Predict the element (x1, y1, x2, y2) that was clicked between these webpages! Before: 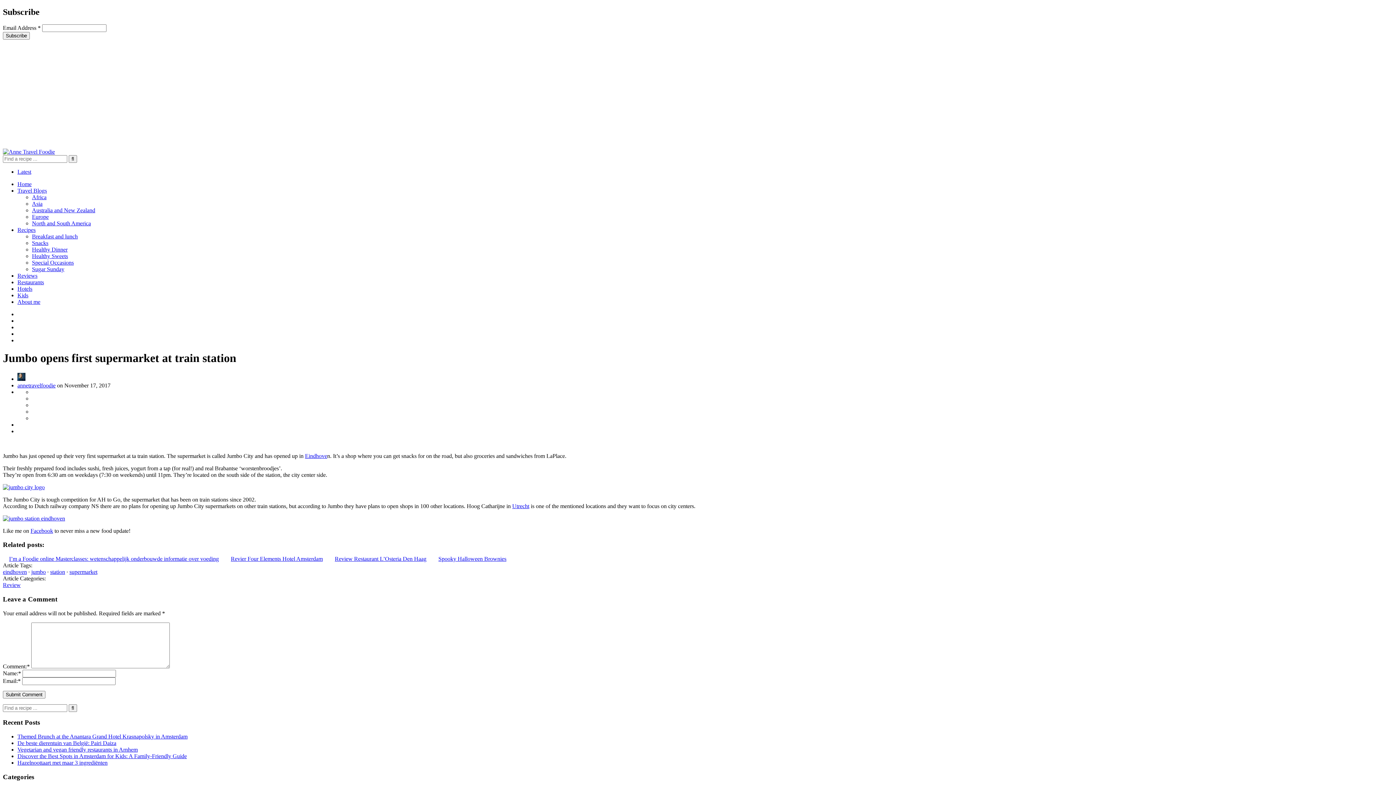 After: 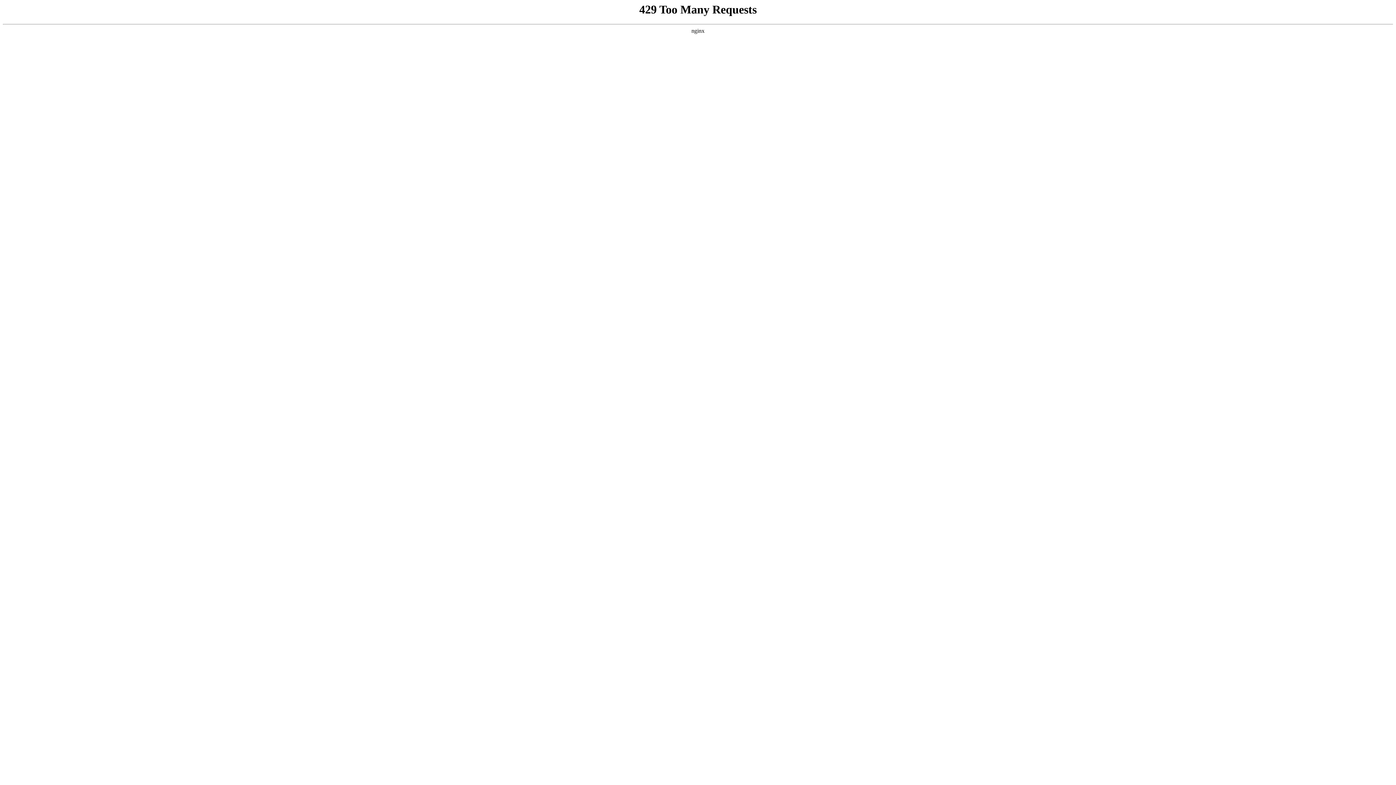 Action: label: annetravelfoodie bbox: (17, 382, 55, 388)